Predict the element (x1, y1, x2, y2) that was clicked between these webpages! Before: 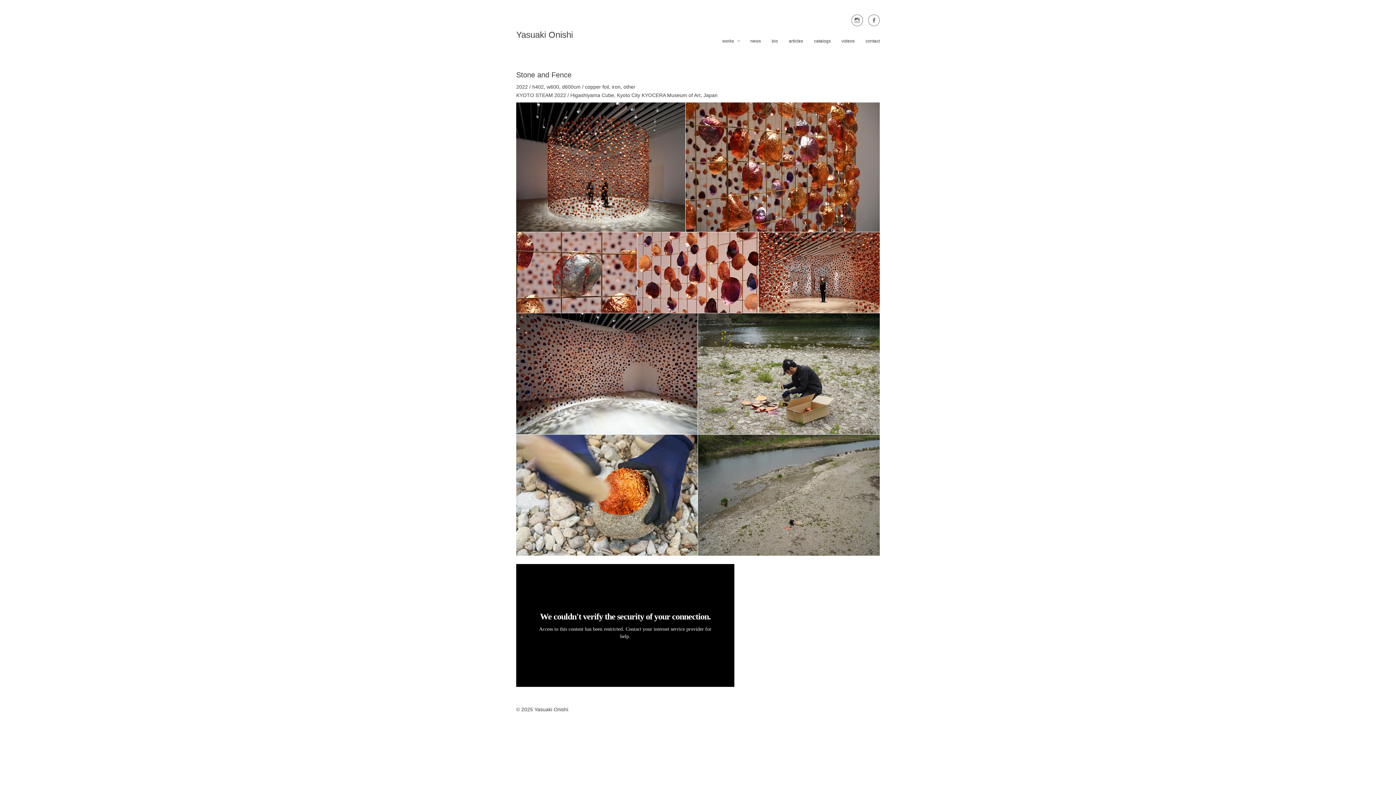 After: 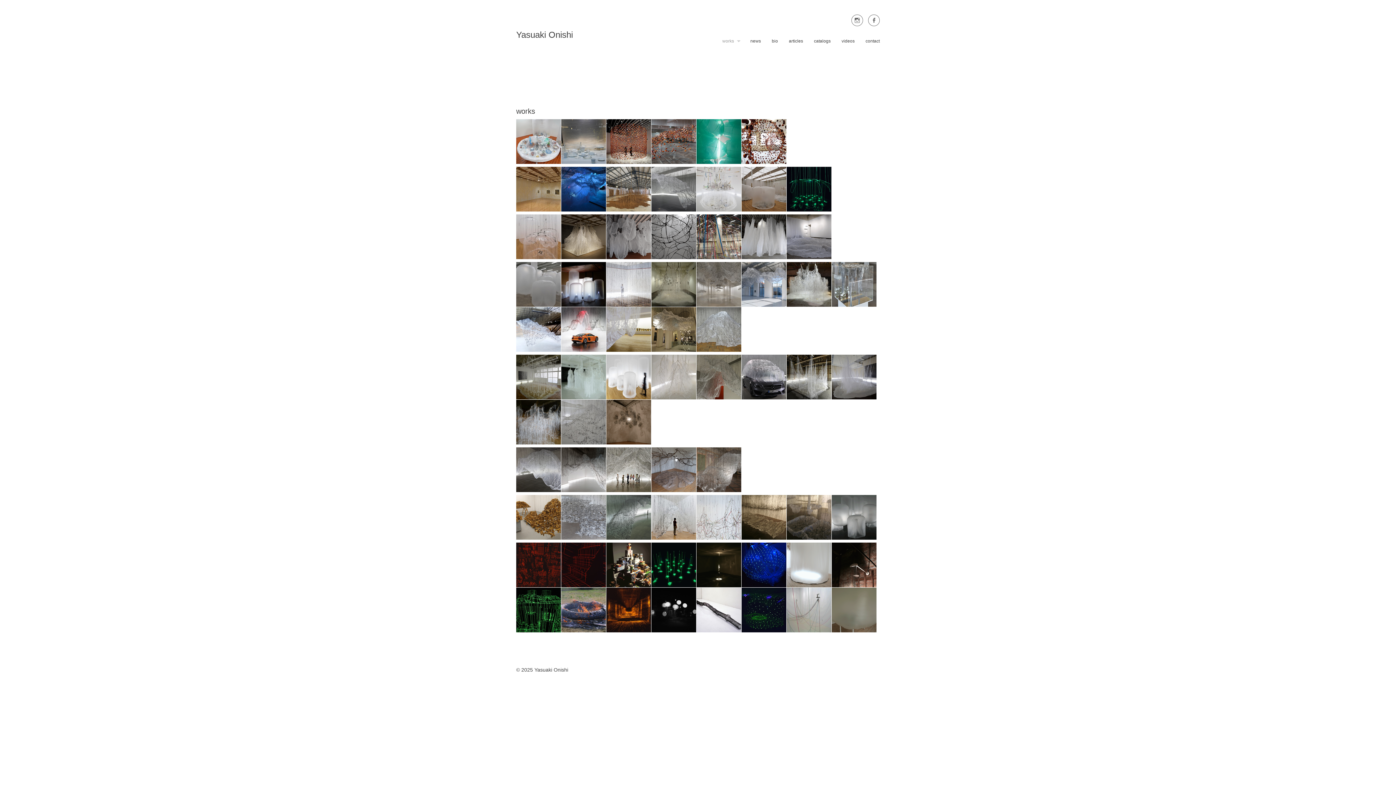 Action: label: works bbox: (717, 34, 745, 48)